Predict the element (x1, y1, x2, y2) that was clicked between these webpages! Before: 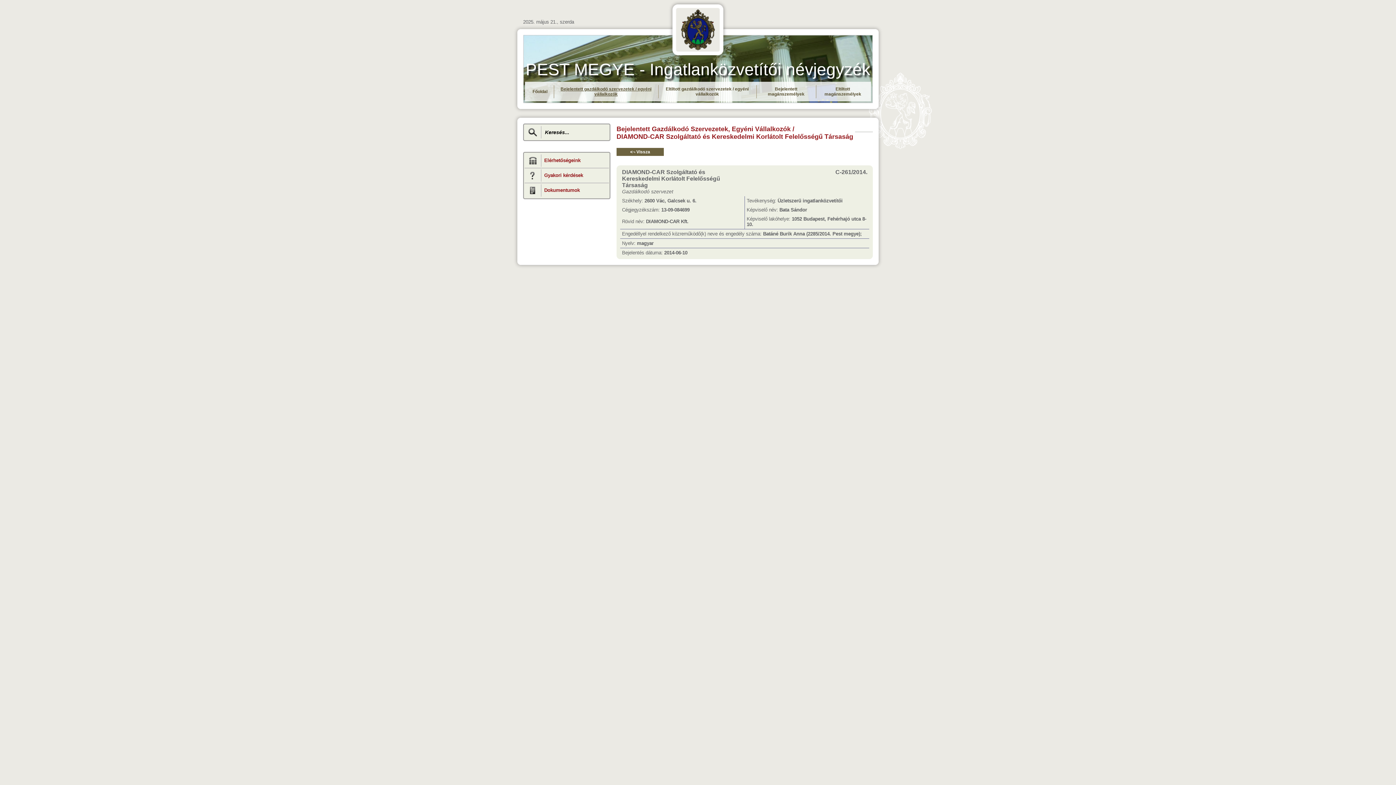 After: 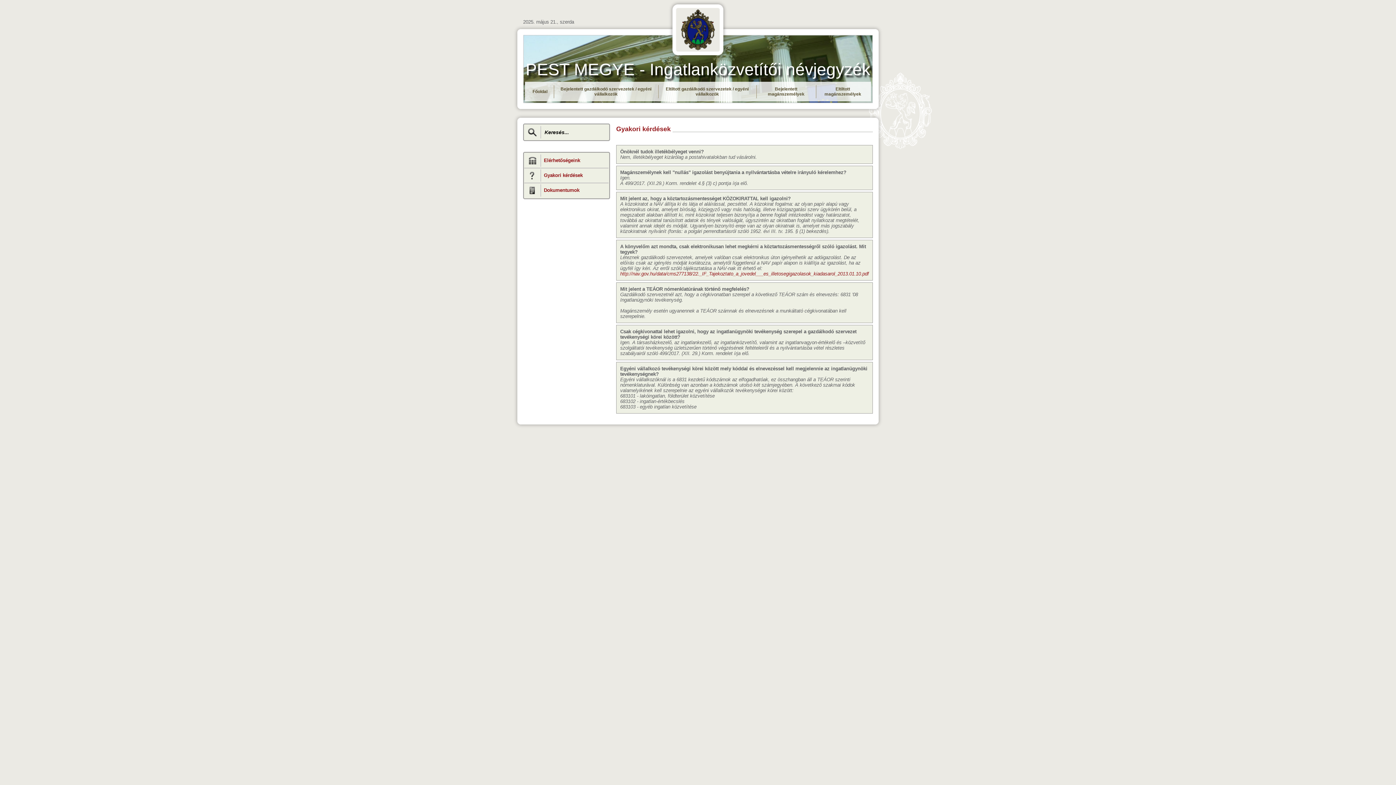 Action: bbox: (544, 172, 583, 178) label: Gyakori kérdések